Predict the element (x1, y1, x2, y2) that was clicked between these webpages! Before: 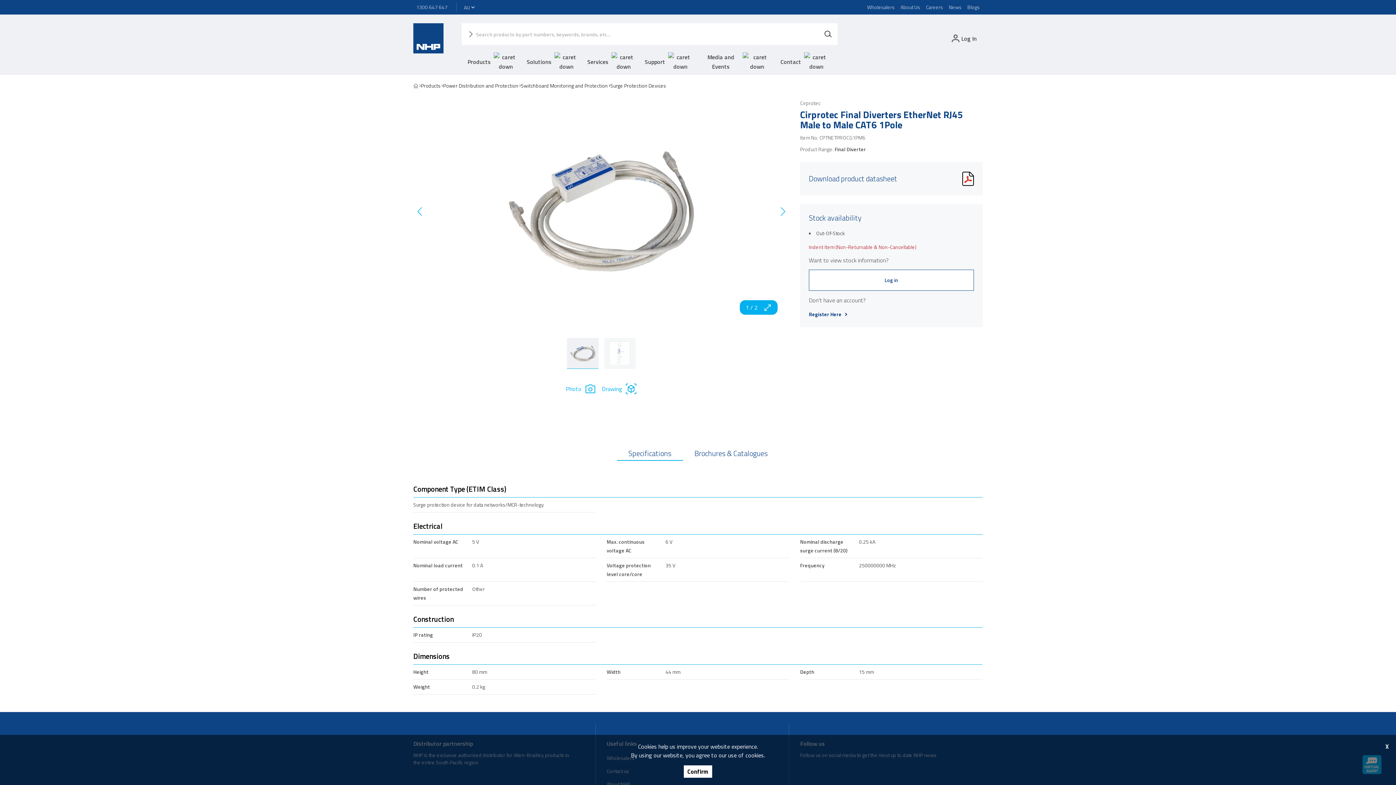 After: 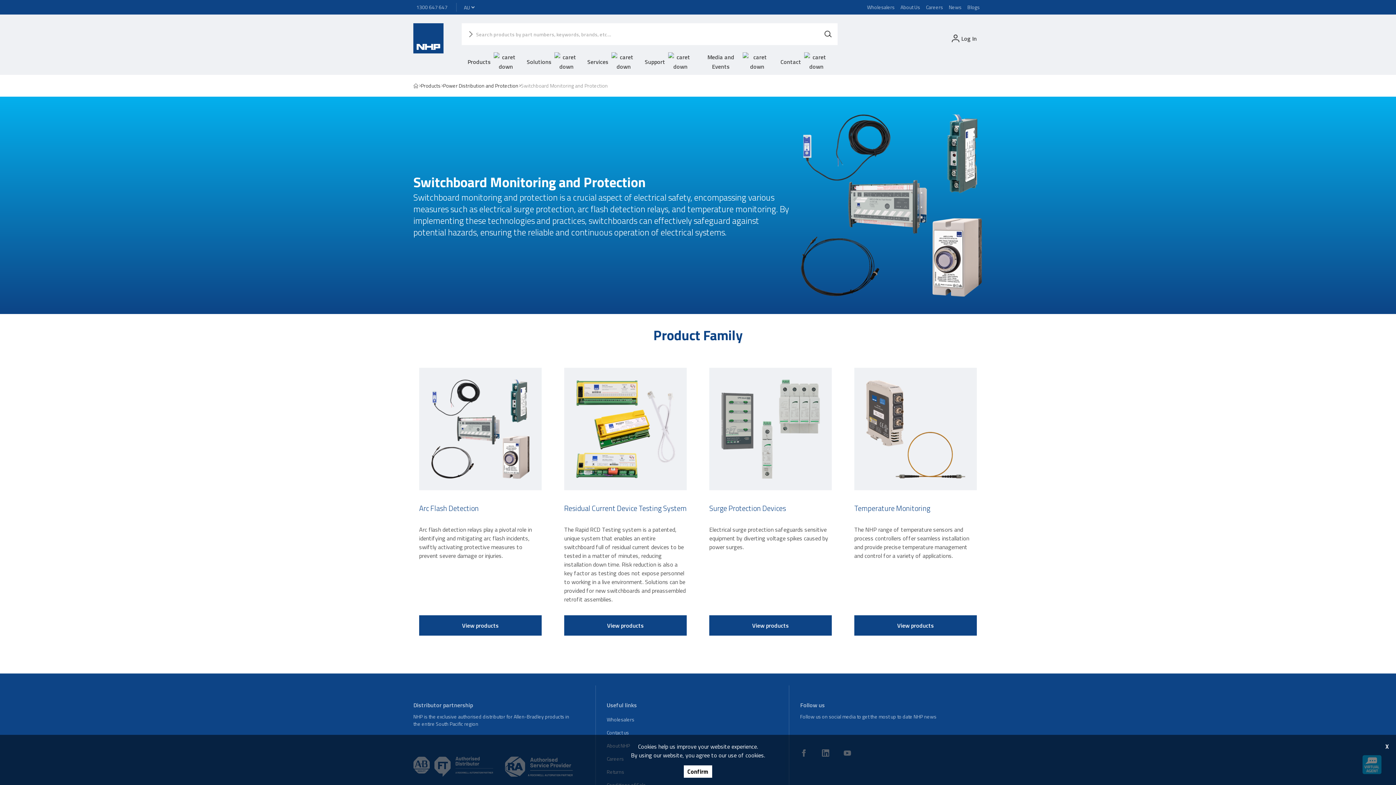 Action: label: Switchboard Monitoring and Protection bbox: (521, 82, 608, 89)